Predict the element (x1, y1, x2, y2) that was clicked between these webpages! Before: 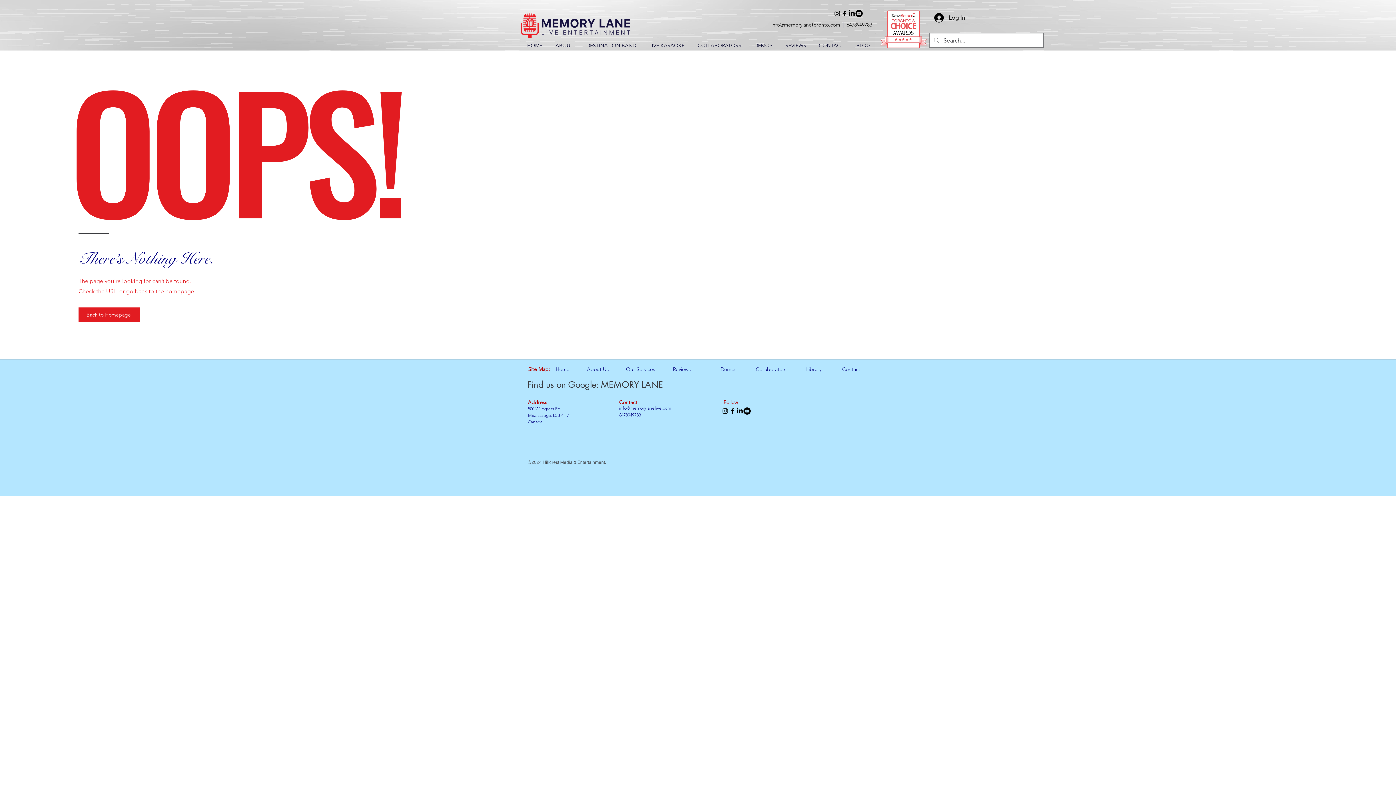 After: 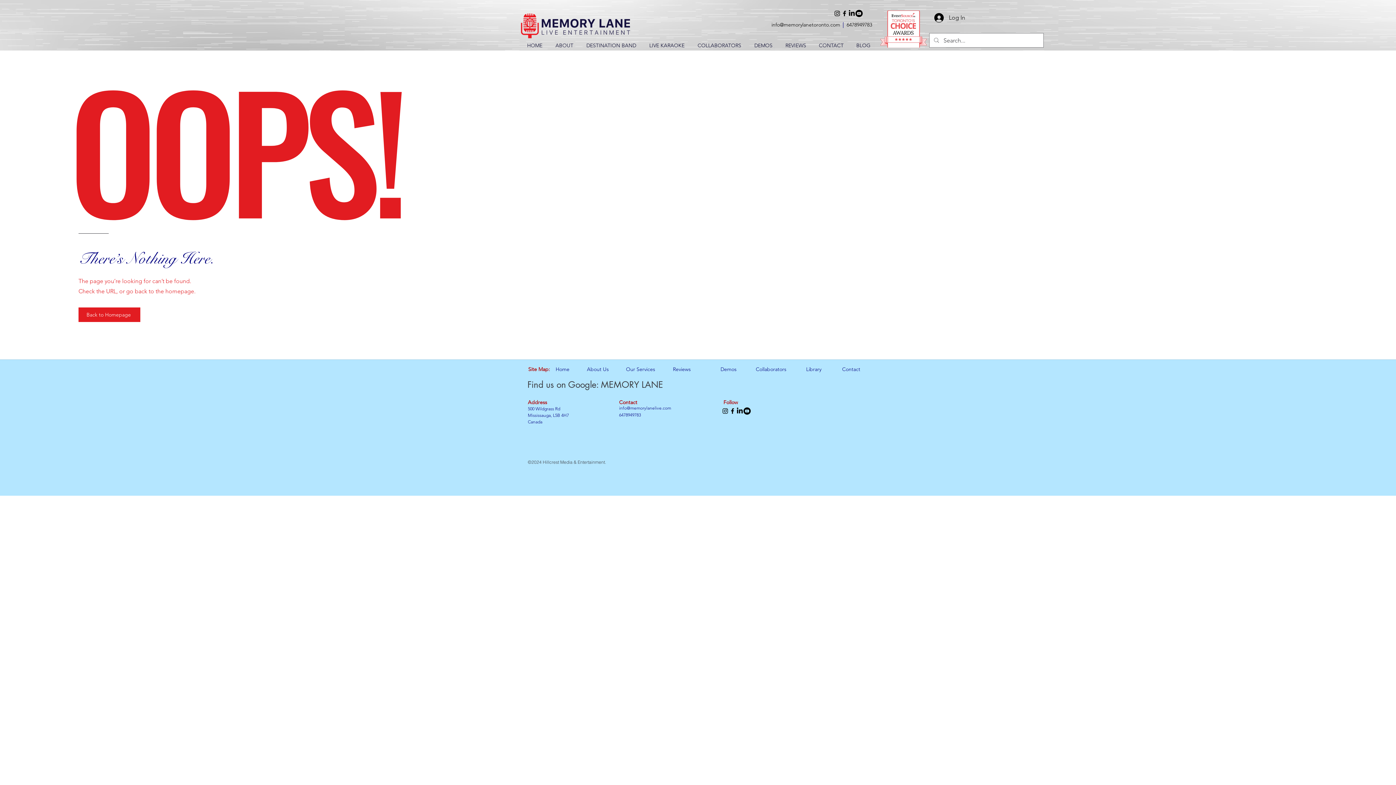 Action: label: LinkedIn bbox: (848, 9, 855, 17)